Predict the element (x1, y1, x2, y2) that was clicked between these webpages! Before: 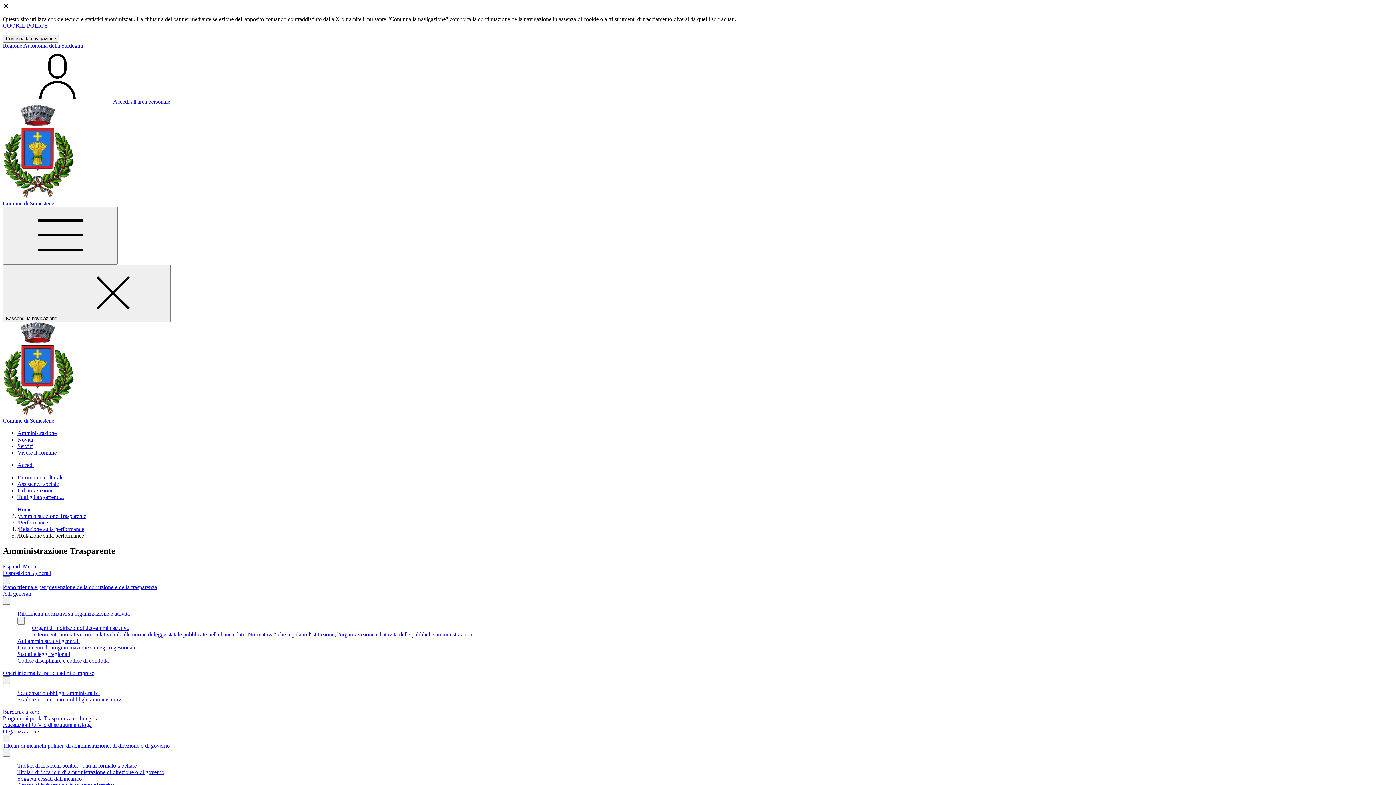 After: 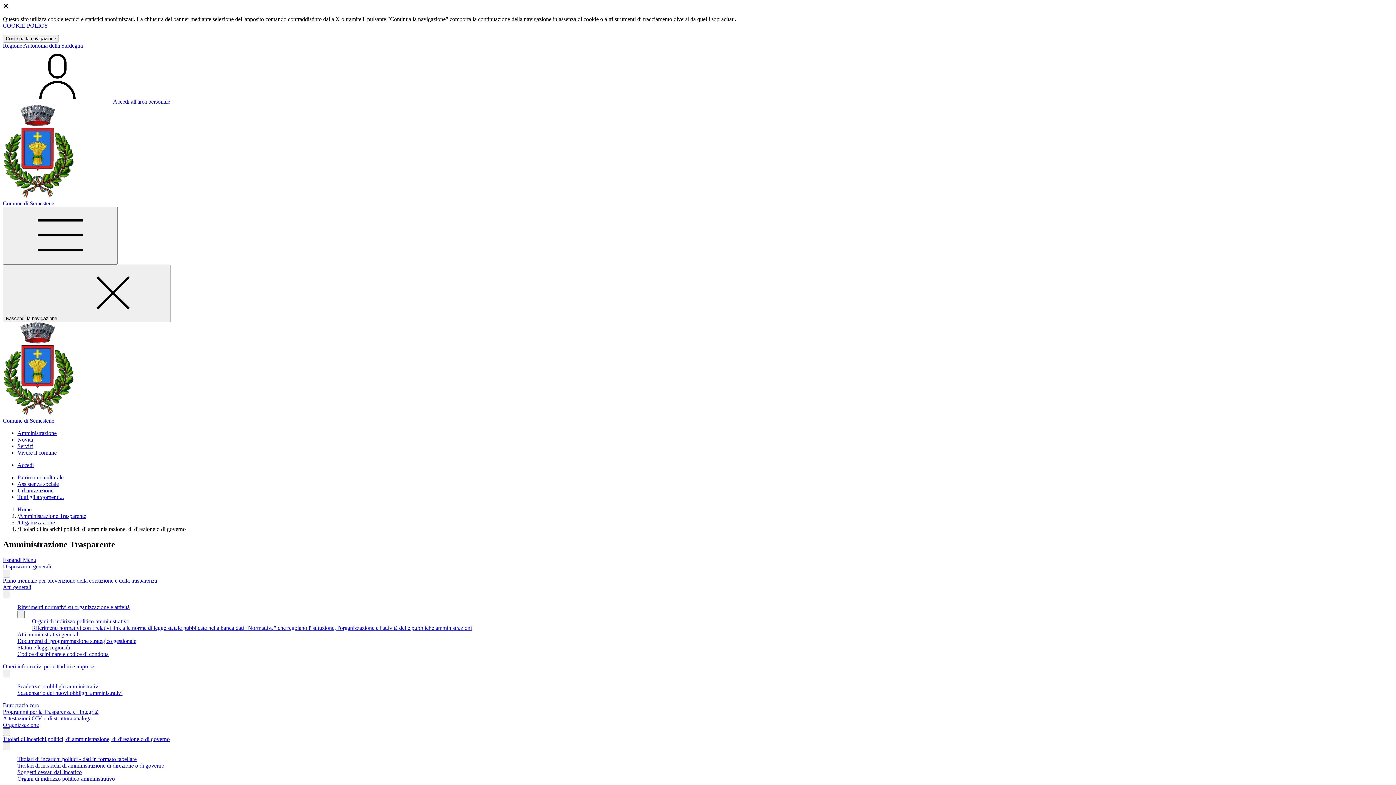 Action: bbox: (2, 742, 169, 749) label: Titolari di incarichi politici, di amministrazione, di direzione o di governo